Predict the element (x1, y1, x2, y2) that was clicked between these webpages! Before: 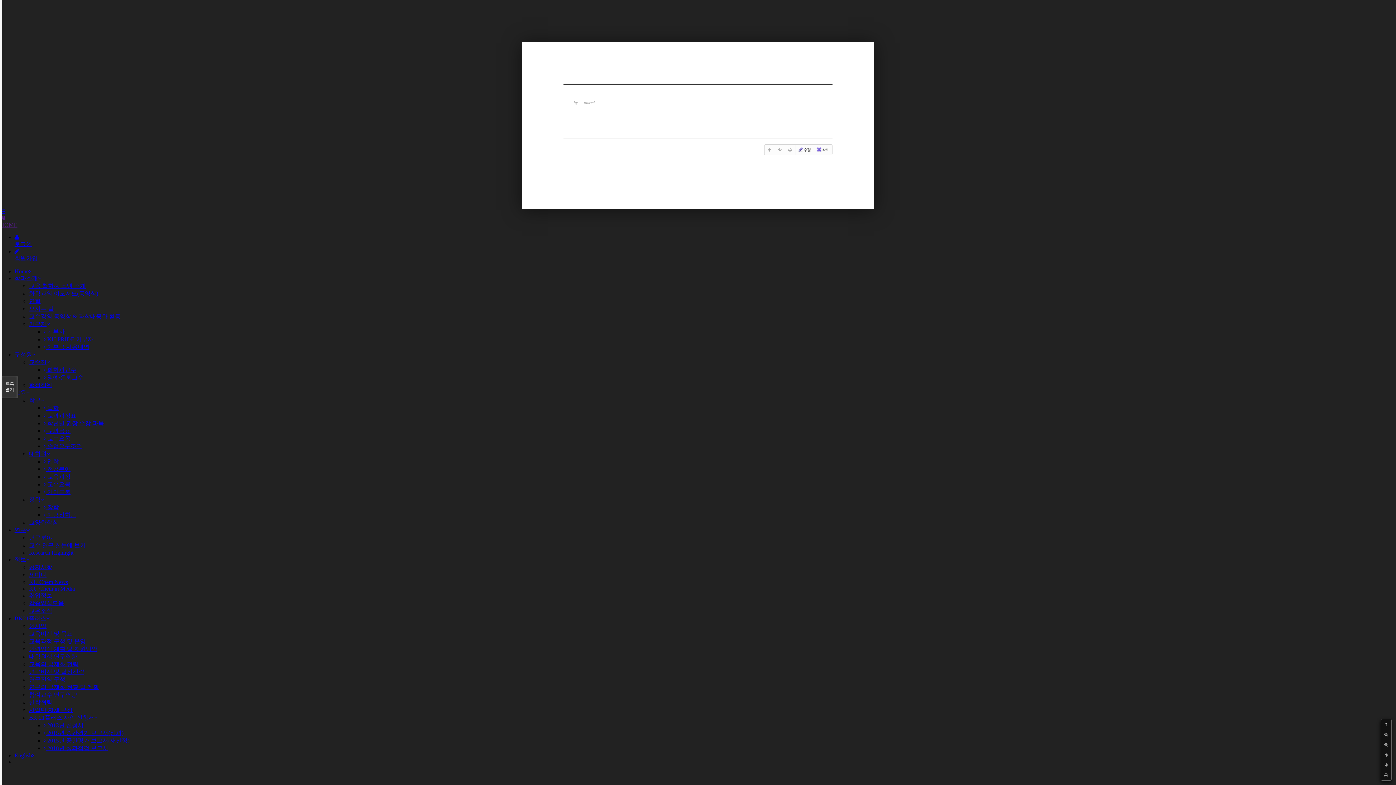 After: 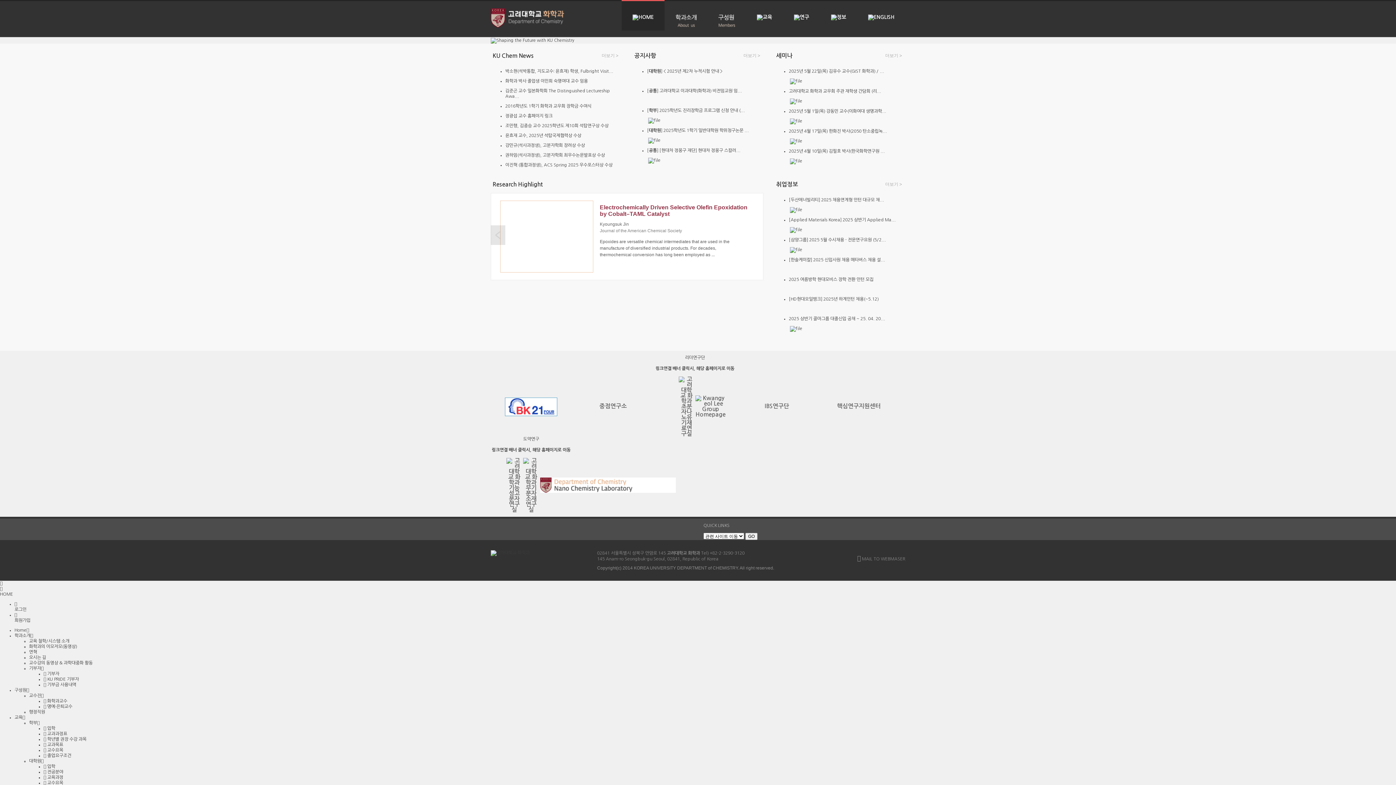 Action: bbox: (14, 268, 30, 274) label: Home